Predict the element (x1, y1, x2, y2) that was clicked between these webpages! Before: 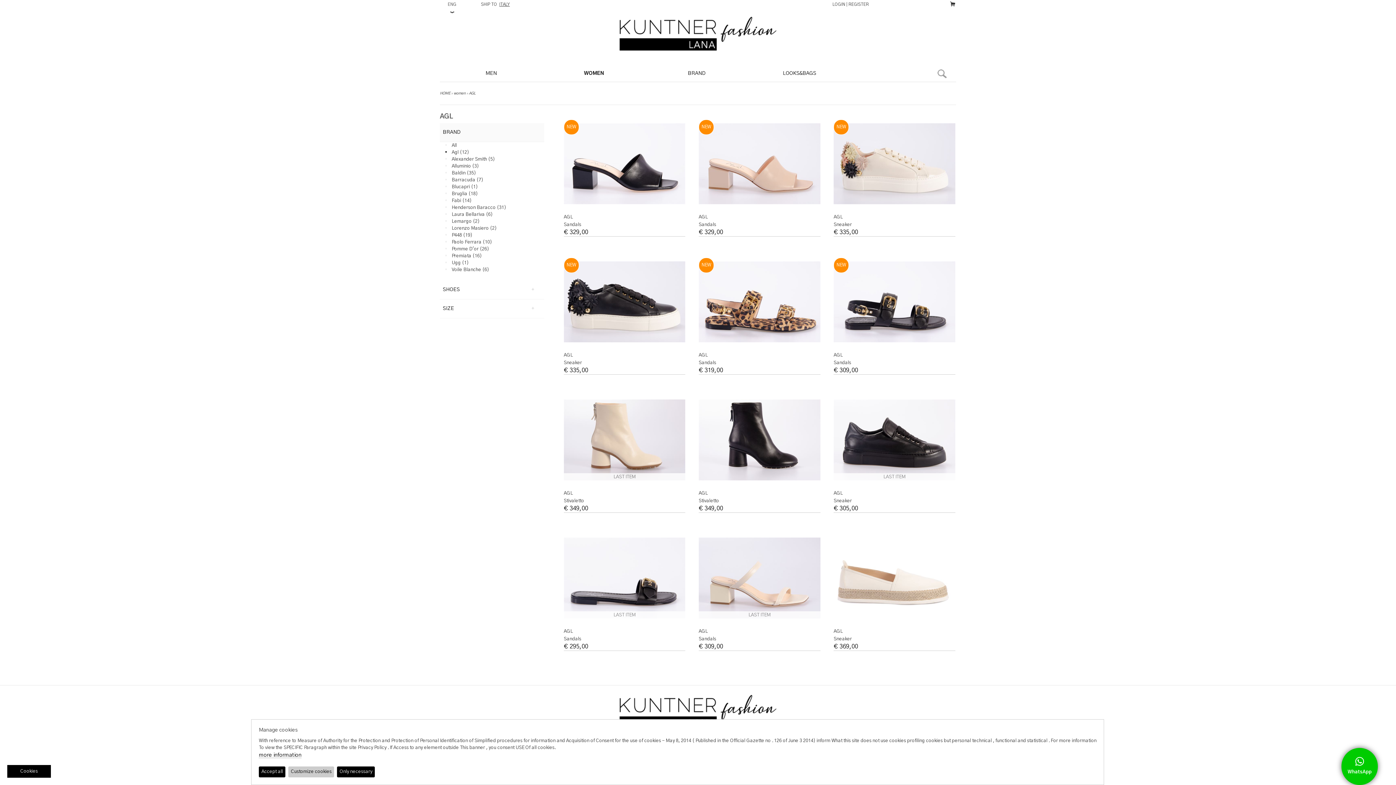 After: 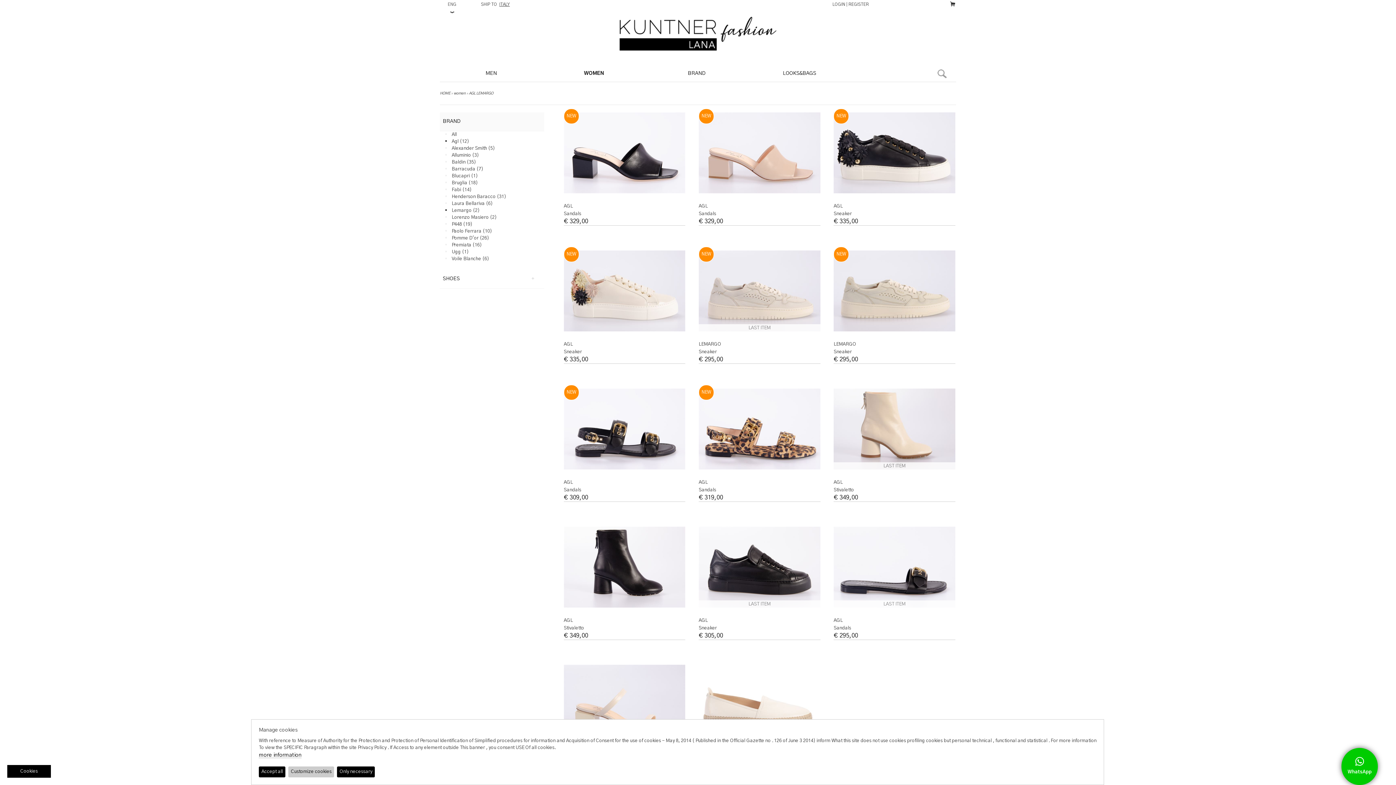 Action: label: Lemargo (2) bbox: (451, 219, 479, 223)